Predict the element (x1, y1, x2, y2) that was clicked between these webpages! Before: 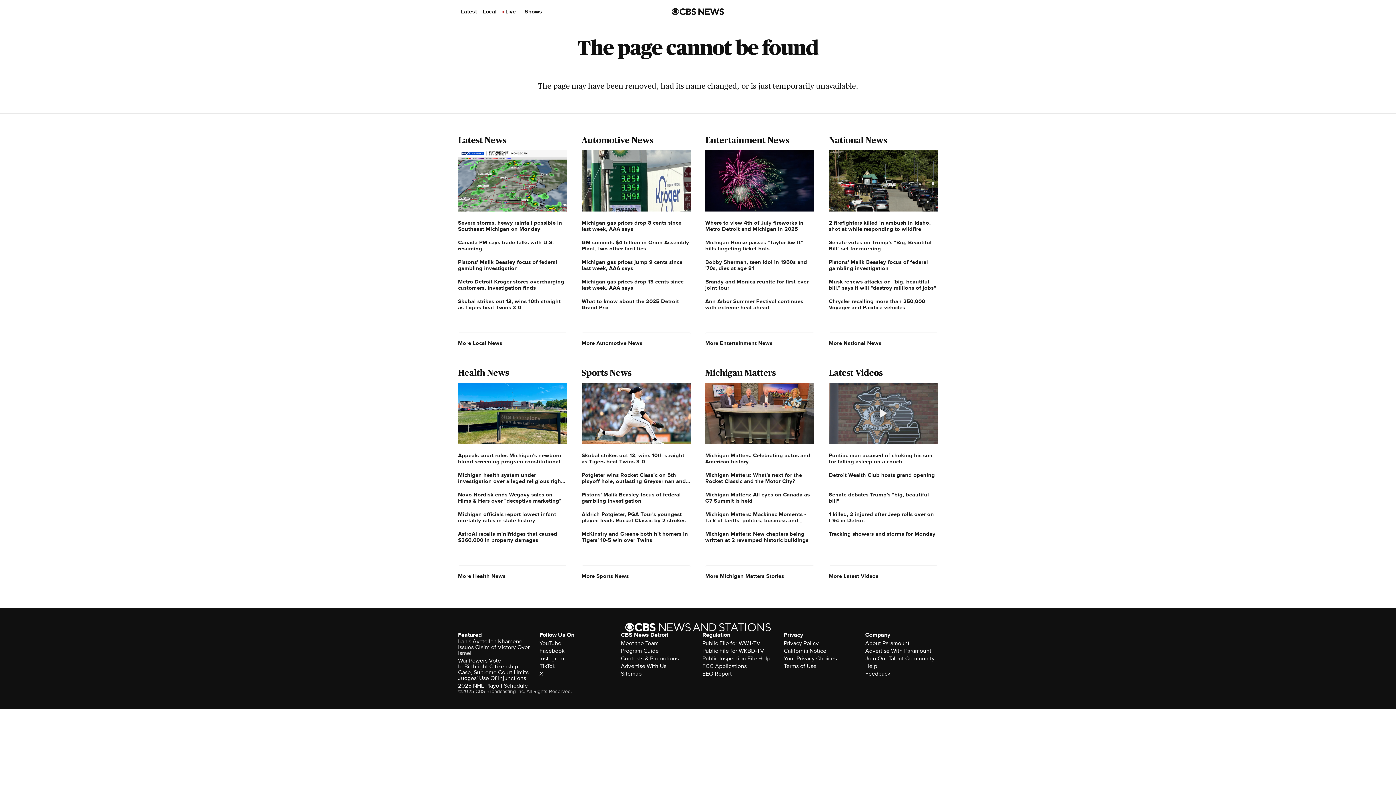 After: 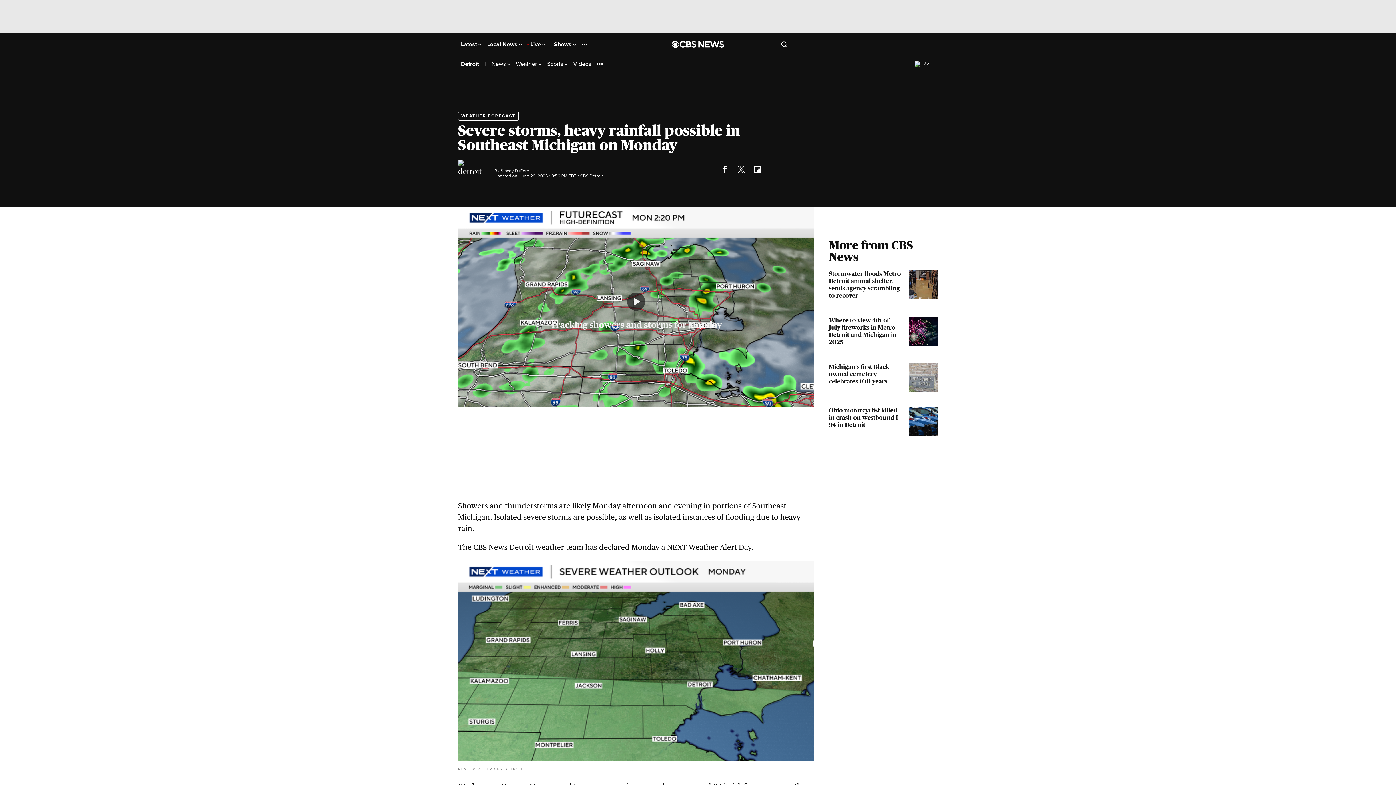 Action: label: Severe storms, heavy rainfall possible in Southeast Michigan on Monday bbox: (458, 219, 567, 235)